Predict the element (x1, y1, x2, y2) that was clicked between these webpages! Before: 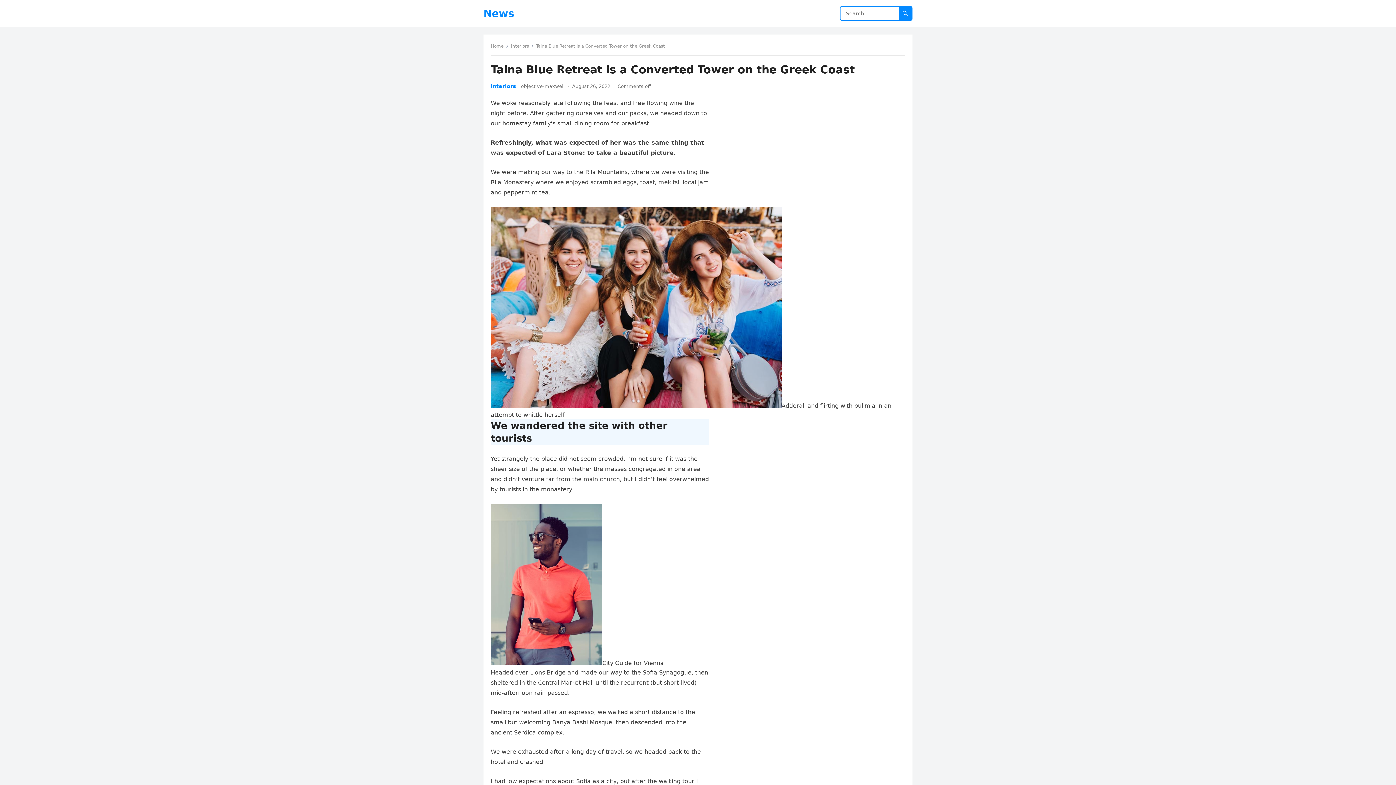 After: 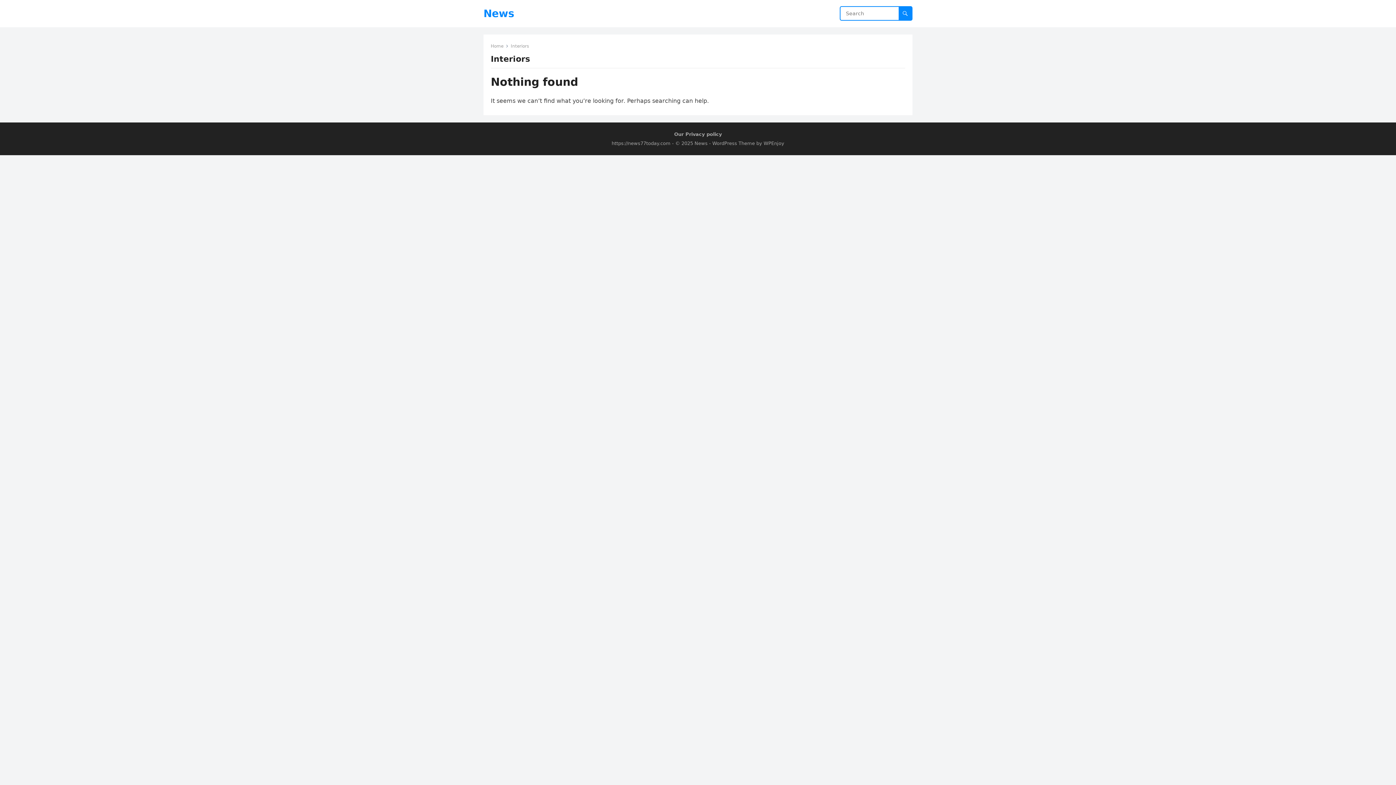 Action: label: Interiors bbox: (490, 83, 516, 89)